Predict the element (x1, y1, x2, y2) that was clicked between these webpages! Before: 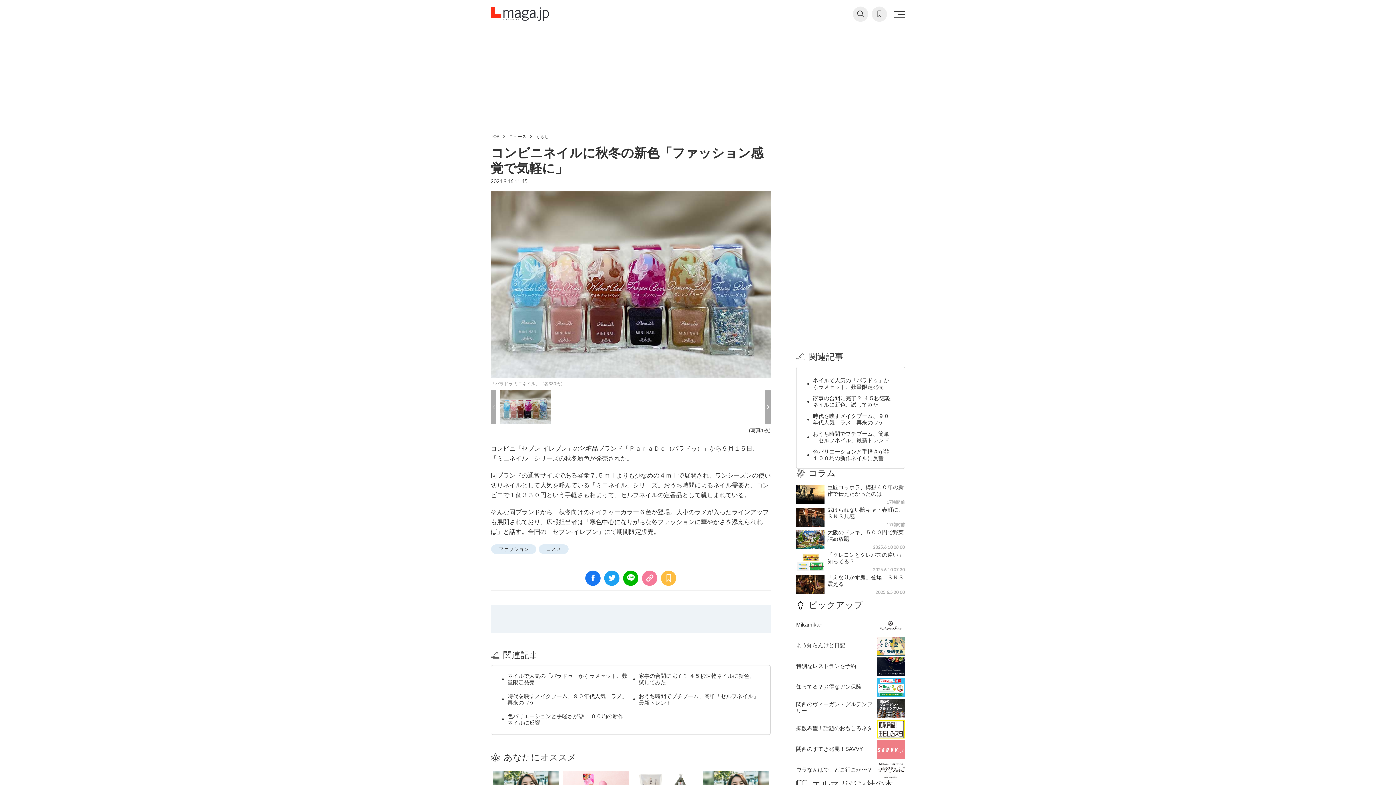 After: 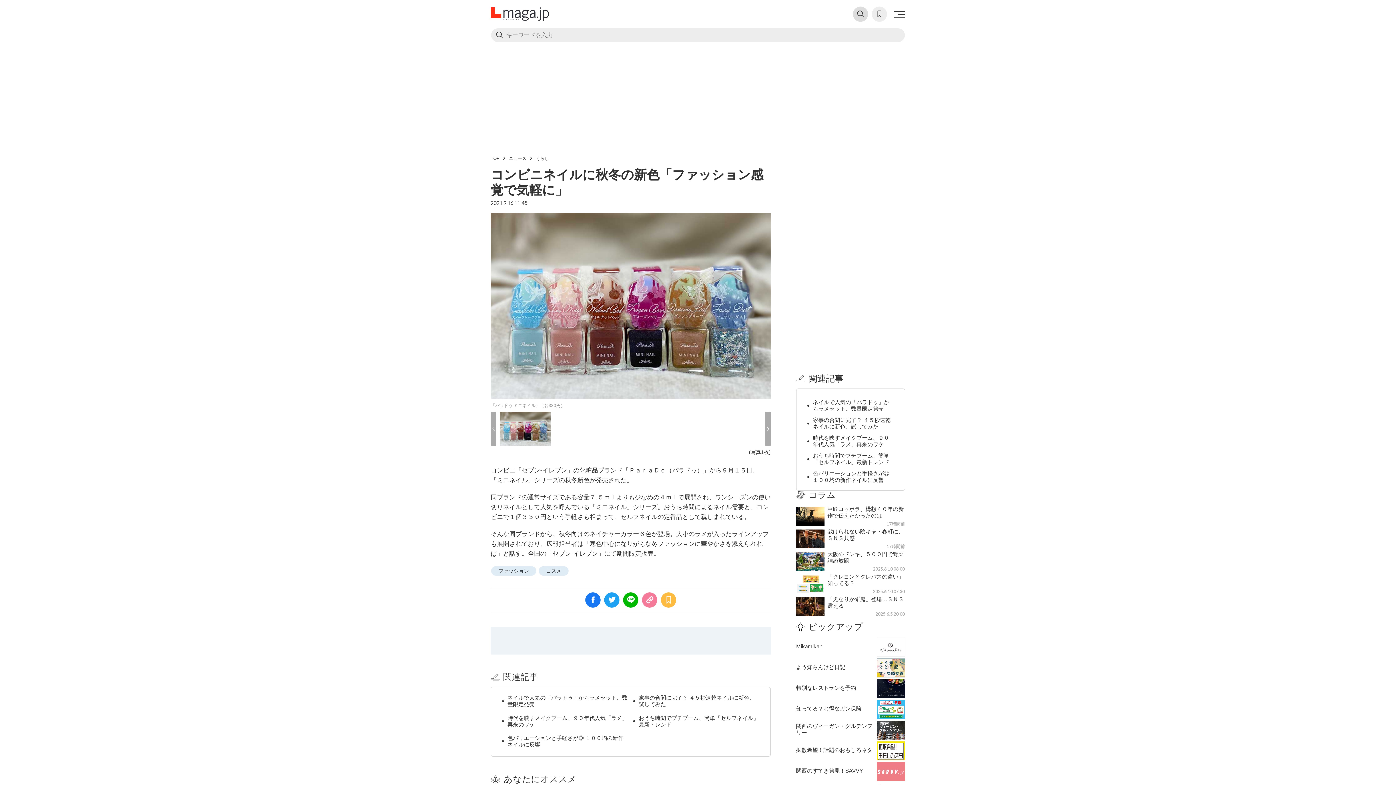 Action: bbox: (853, 6, 868, 21)